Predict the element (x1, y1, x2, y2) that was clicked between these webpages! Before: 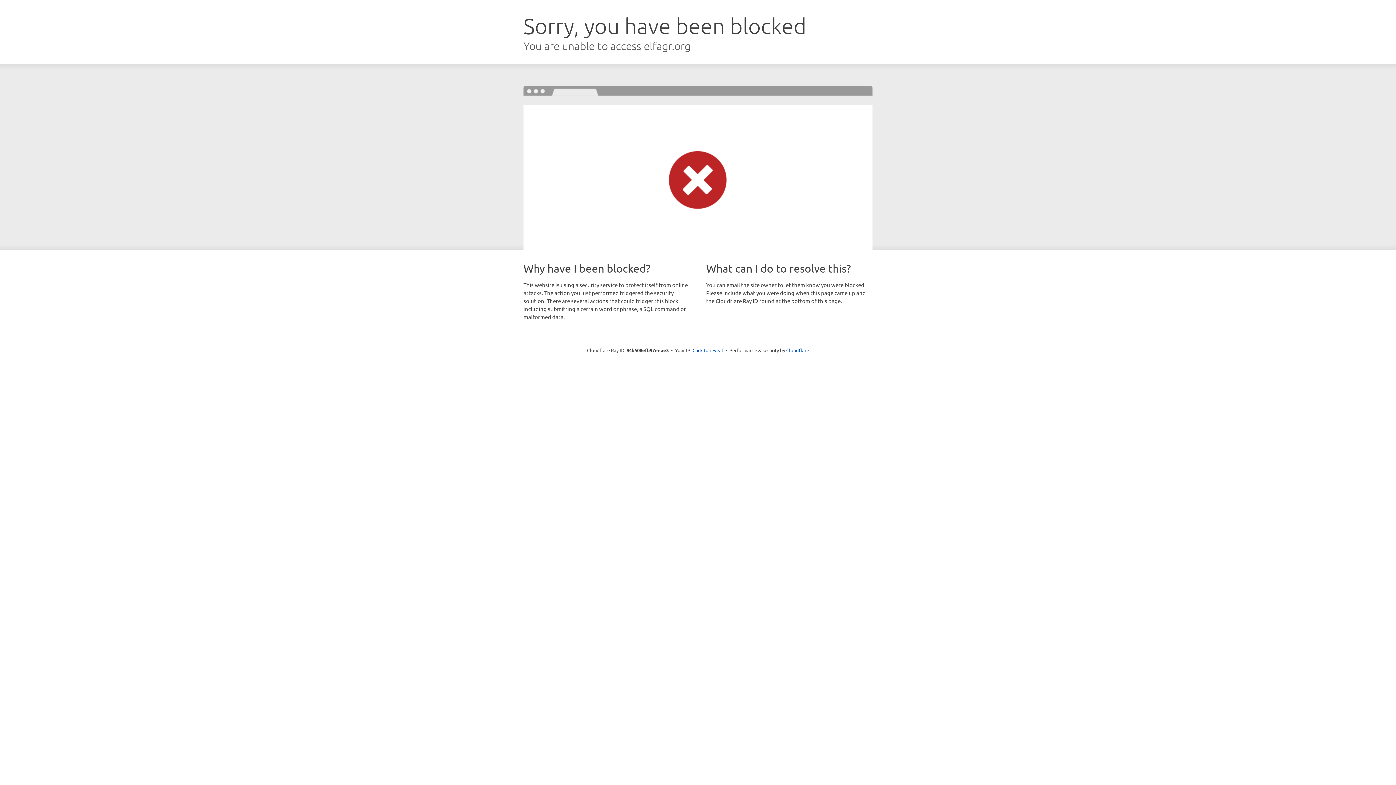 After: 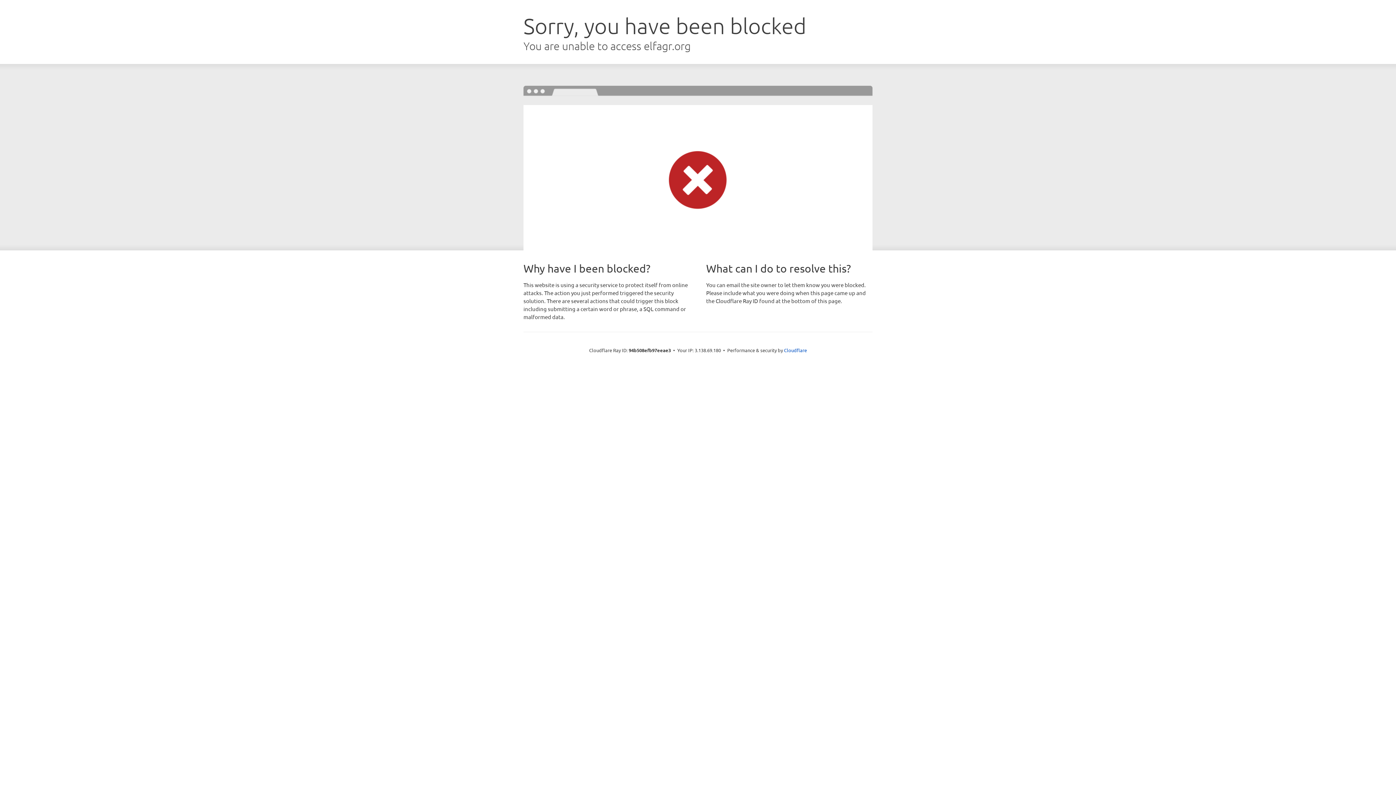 Action: bbox: (692, 346, 723, 353) label: Click to reveal